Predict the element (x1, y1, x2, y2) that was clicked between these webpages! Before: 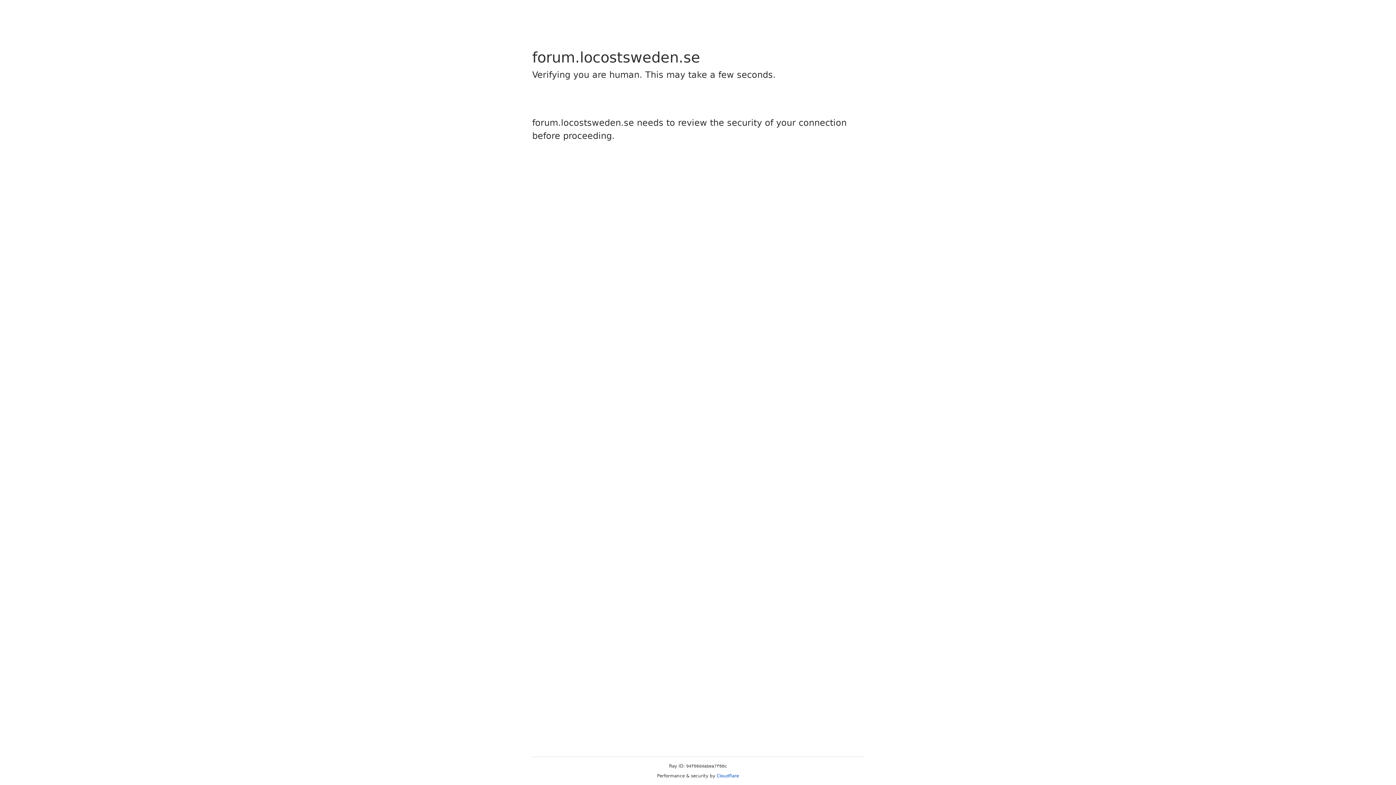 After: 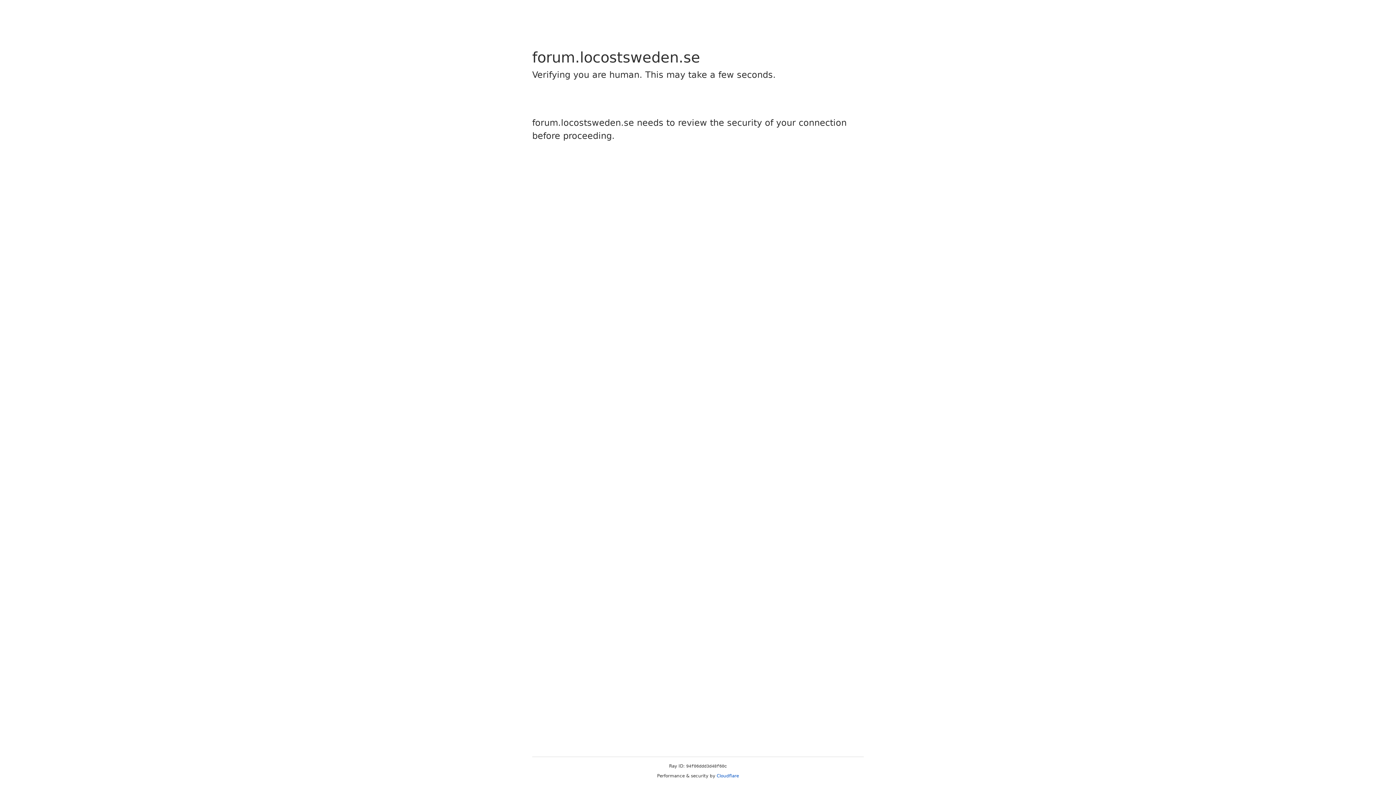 Action: bbox: (716, 773, 739, 778) label: Cloudflare